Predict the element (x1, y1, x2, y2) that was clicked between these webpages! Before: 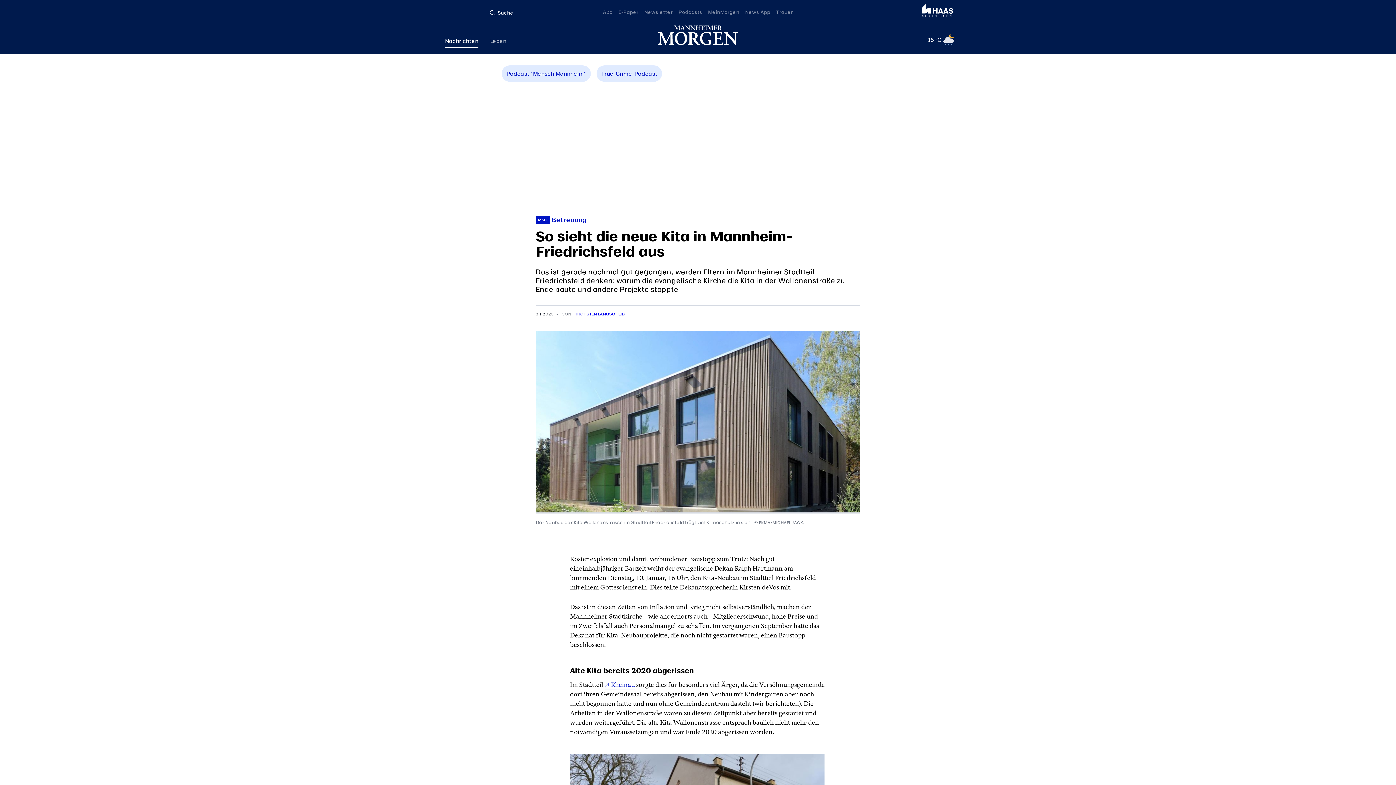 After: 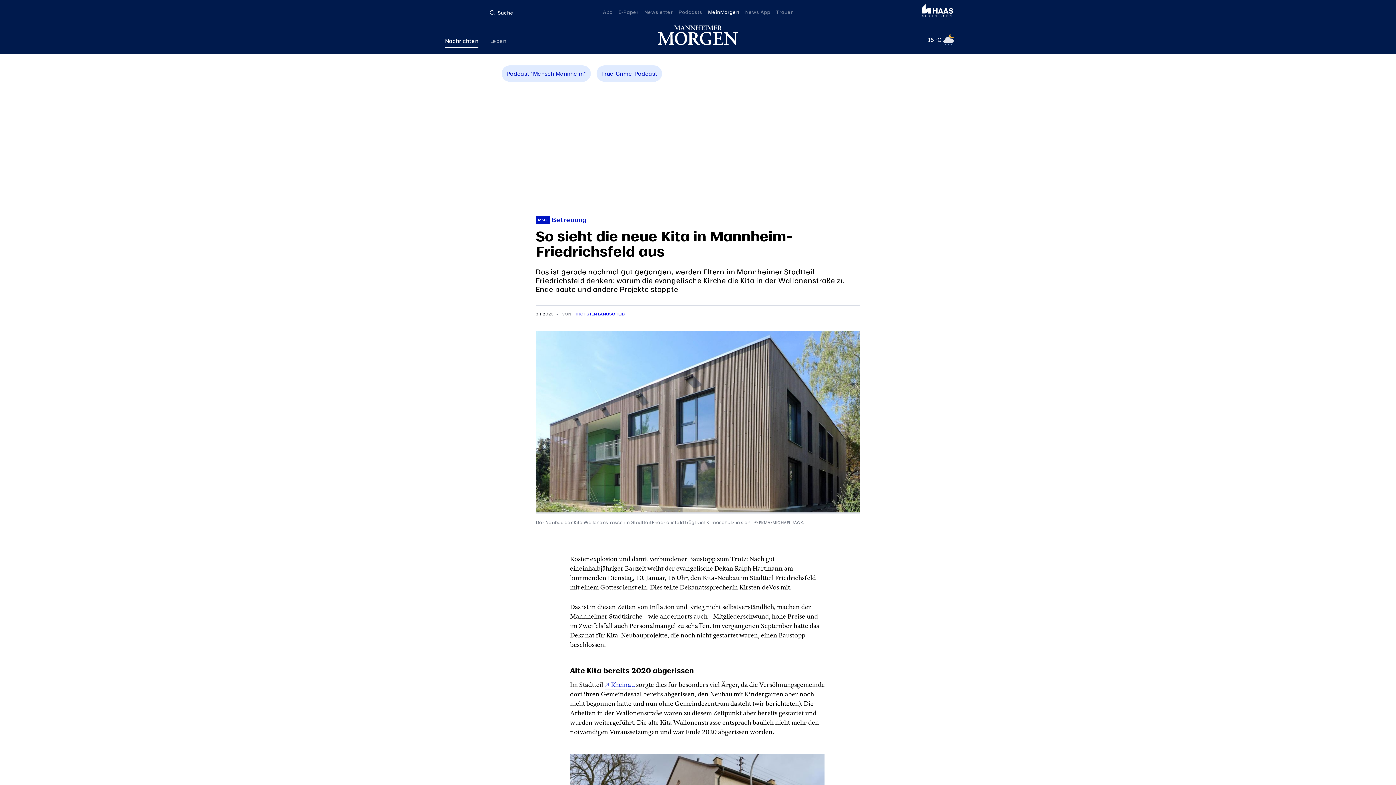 Action: bbox: (708, 8, 739, 15) label: MeinMorgen